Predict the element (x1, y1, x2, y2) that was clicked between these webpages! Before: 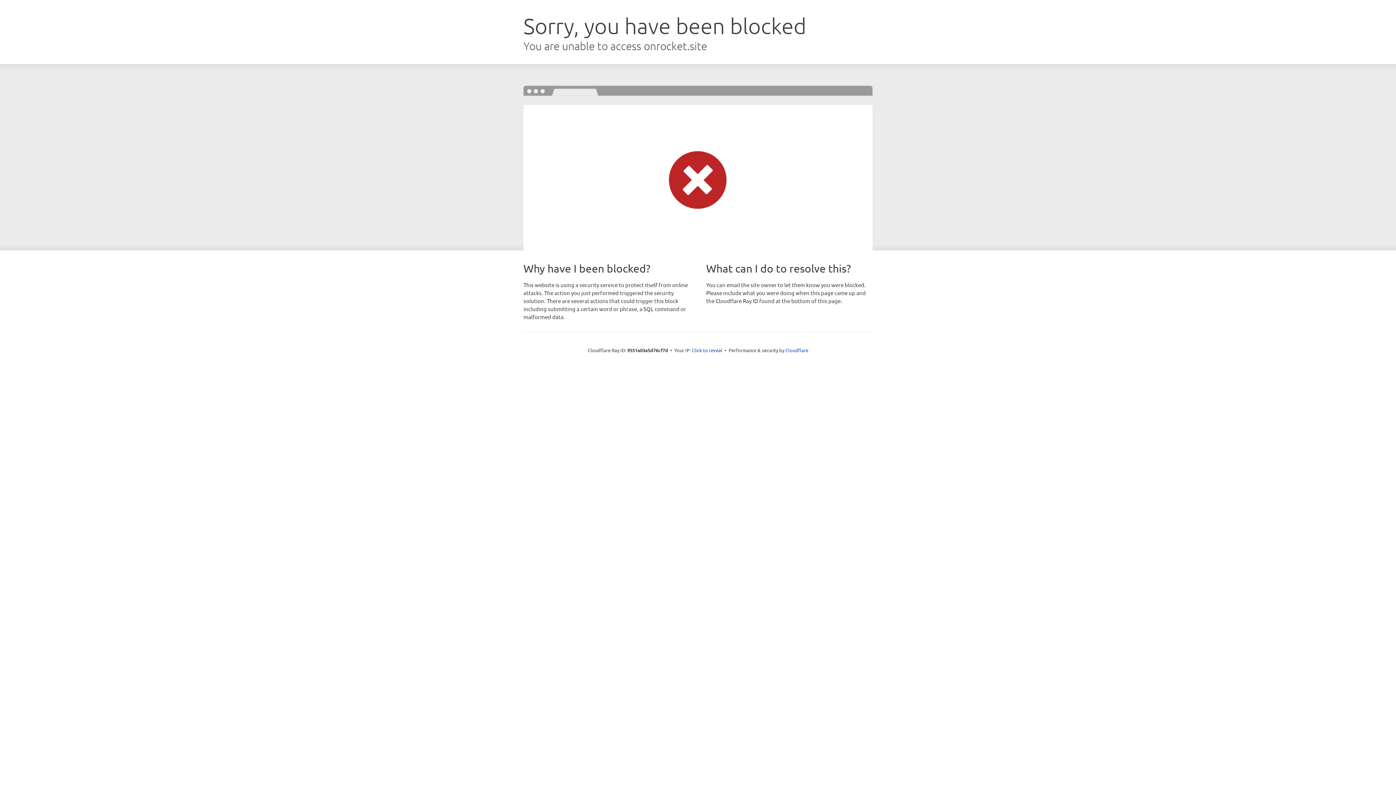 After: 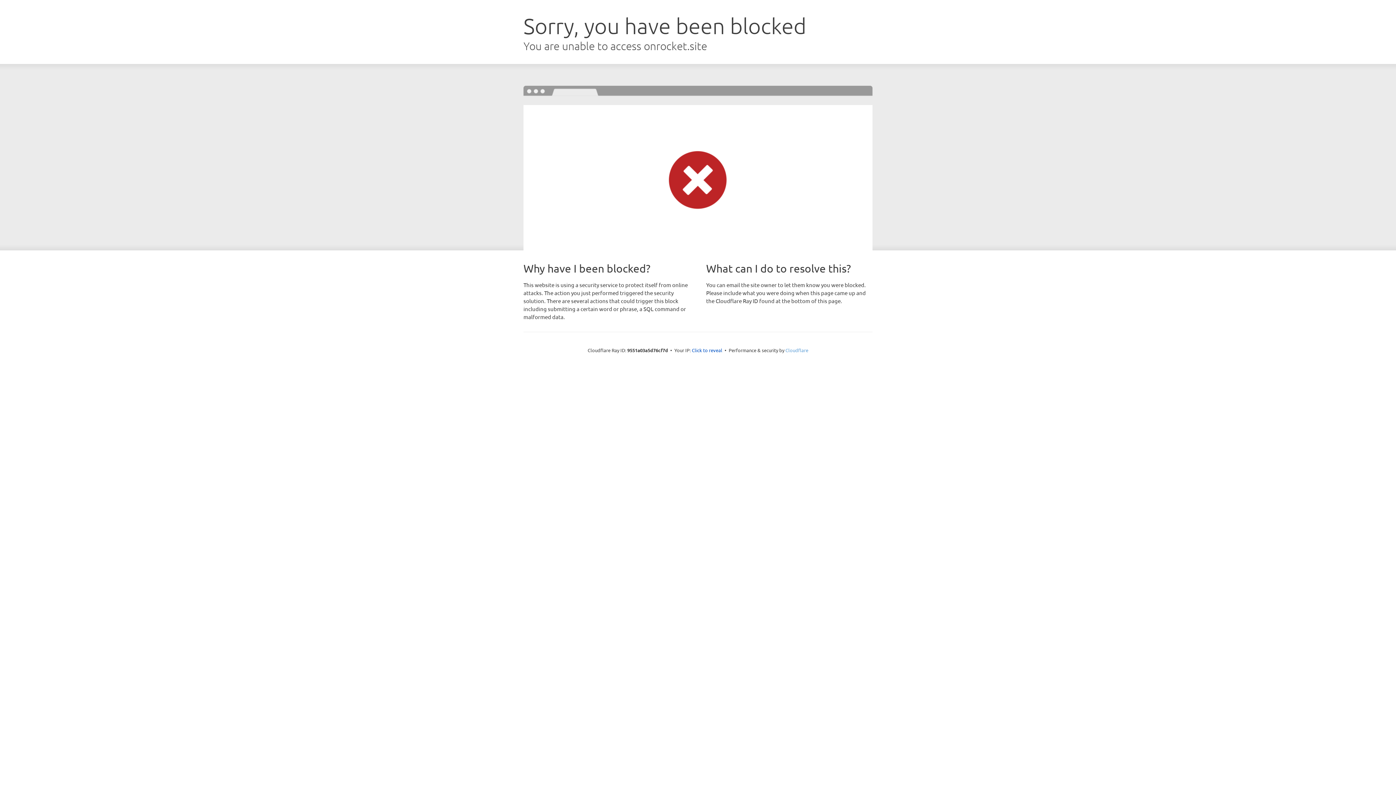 Action: bbox: (785, 347, 808, 353) label: Cloudflare